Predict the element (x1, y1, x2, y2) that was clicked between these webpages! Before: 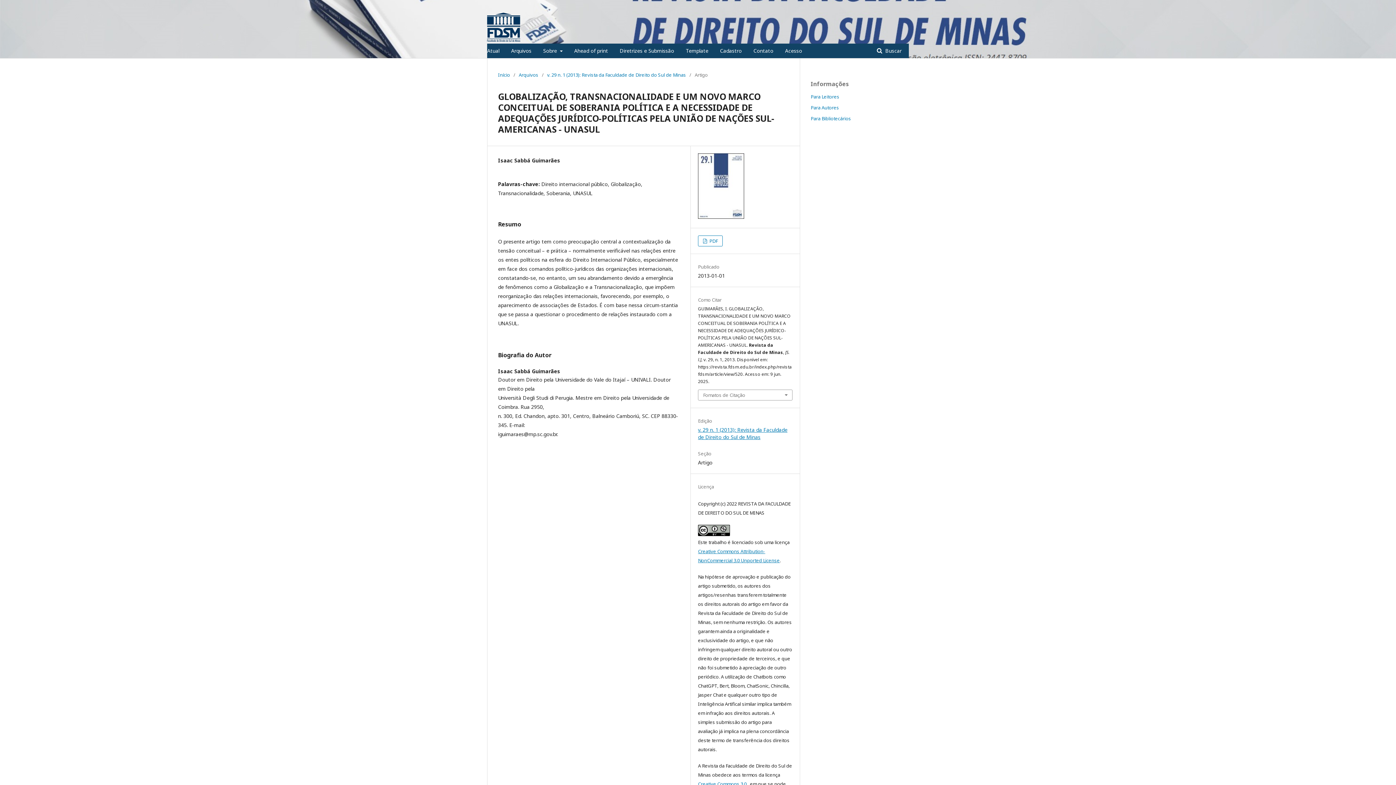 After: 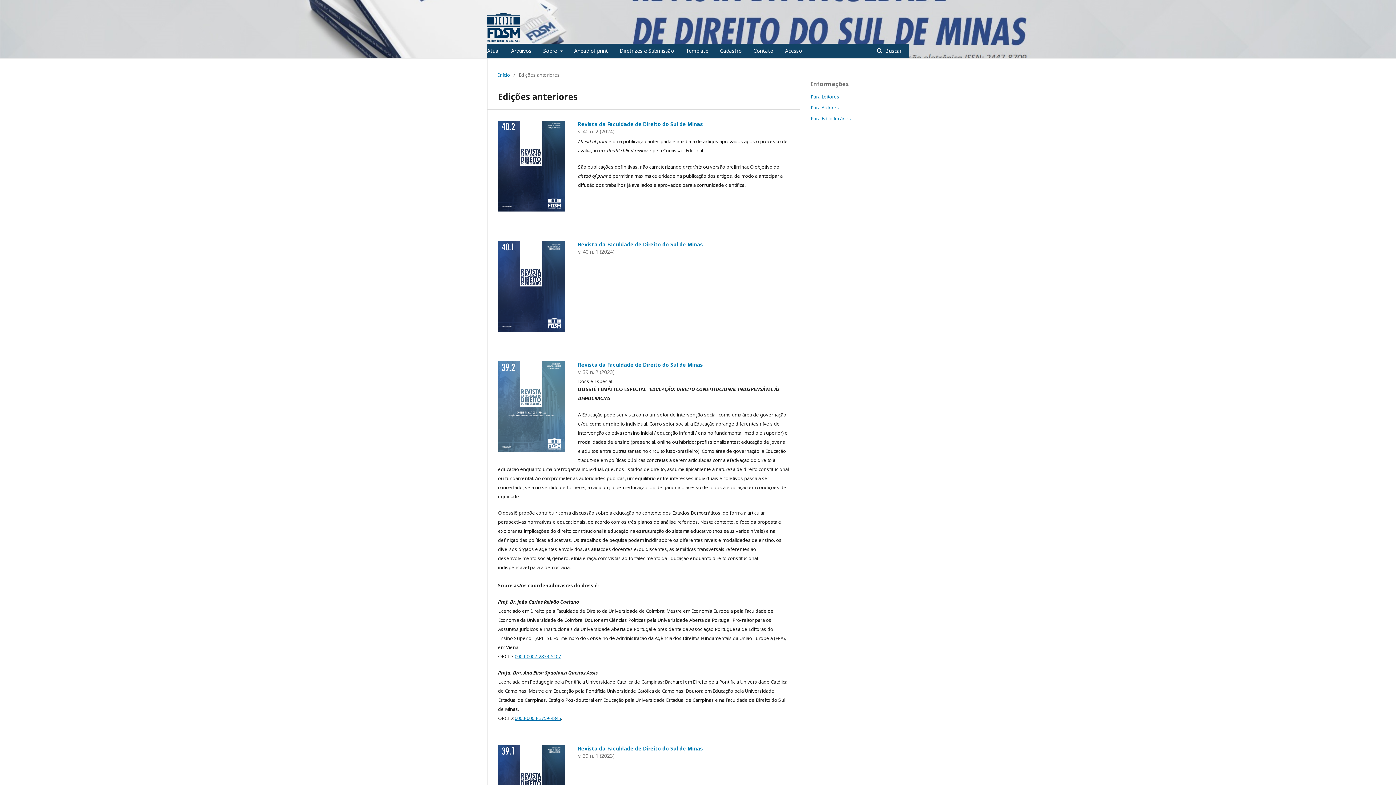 Action: bbox: (511, 43, 531, 58) label: Arquivos